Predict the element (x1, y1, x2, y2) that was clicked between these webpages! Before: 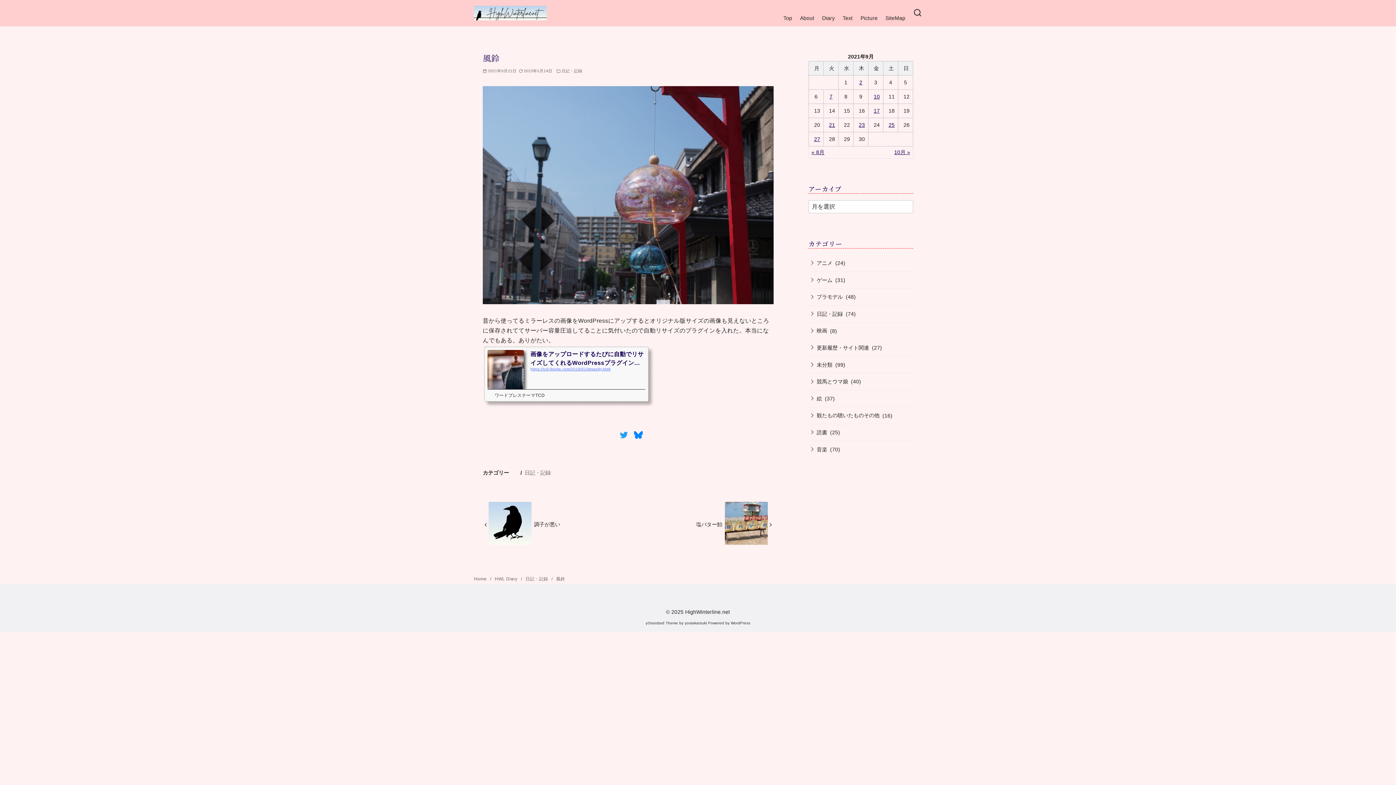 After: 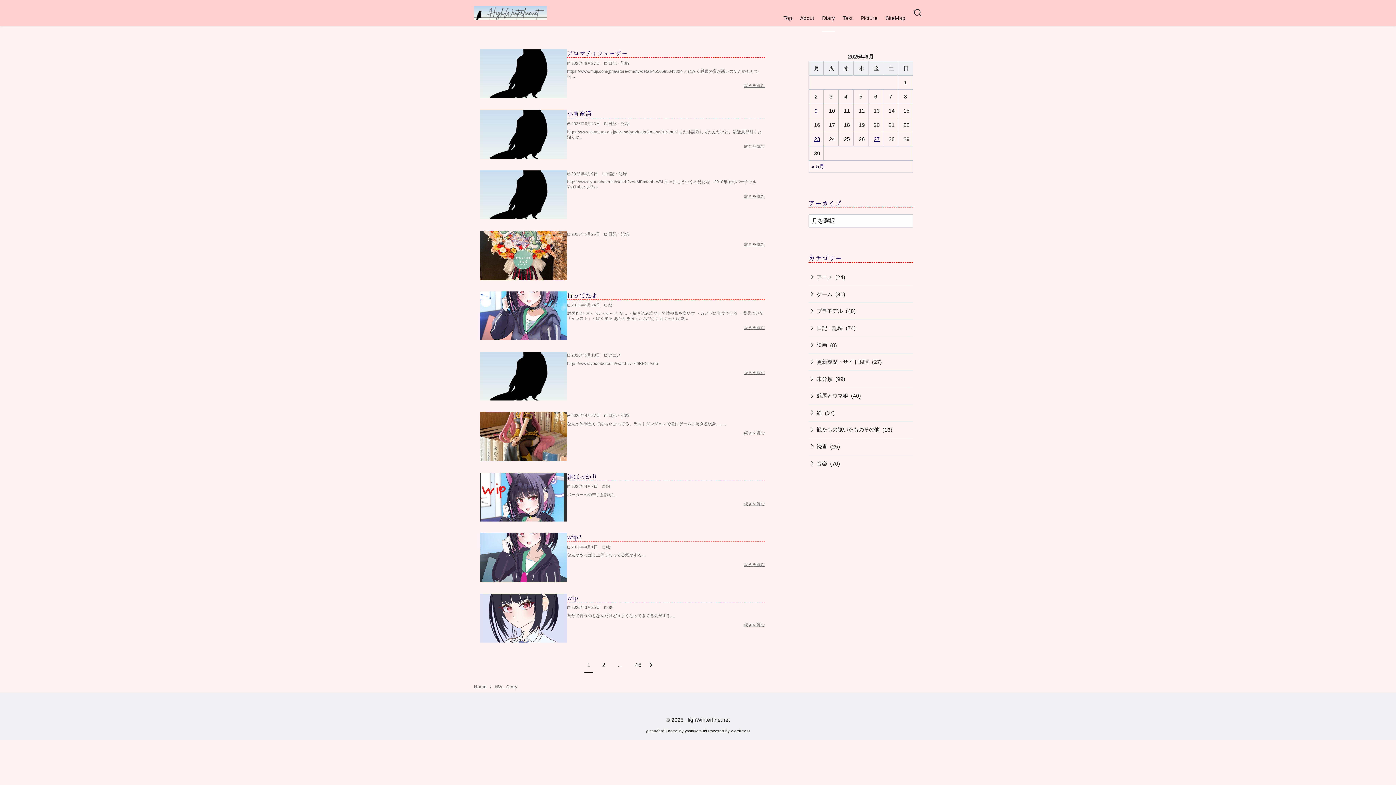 Action: bbox: (822, 4, 835, 32) label: Diary